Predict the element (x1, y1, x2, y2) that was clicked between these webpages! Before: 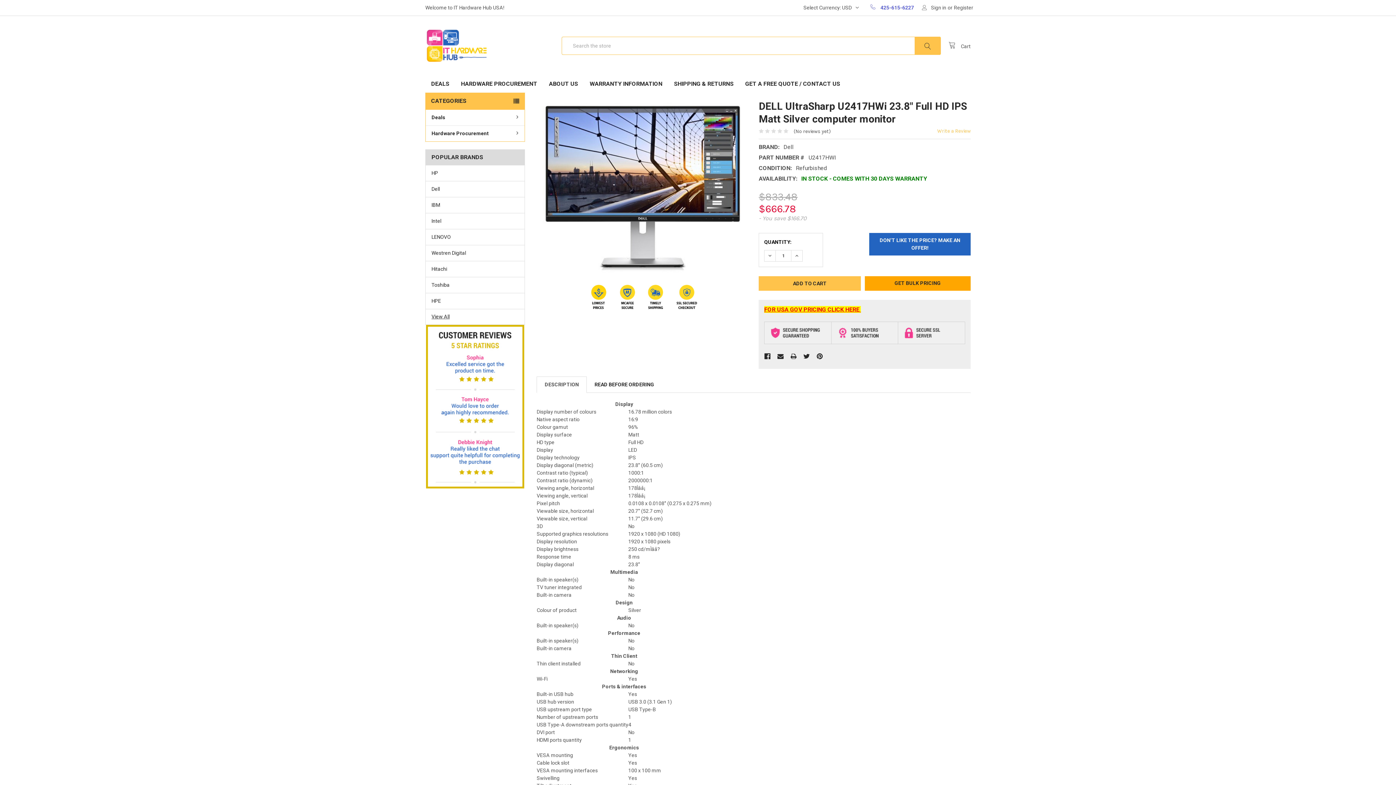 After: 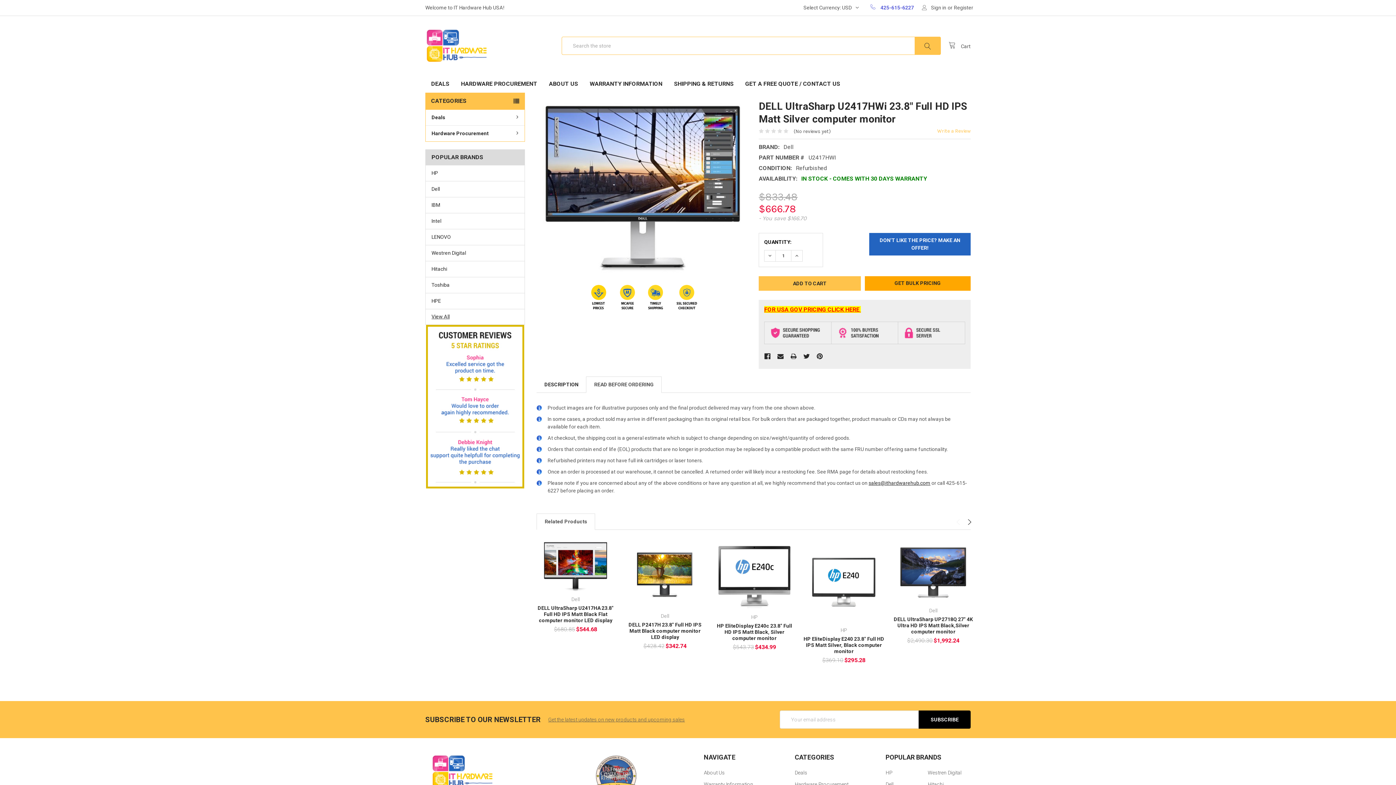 Action: bbox: (587, 376, 661, 392) label: READ BEFORE ORDERING